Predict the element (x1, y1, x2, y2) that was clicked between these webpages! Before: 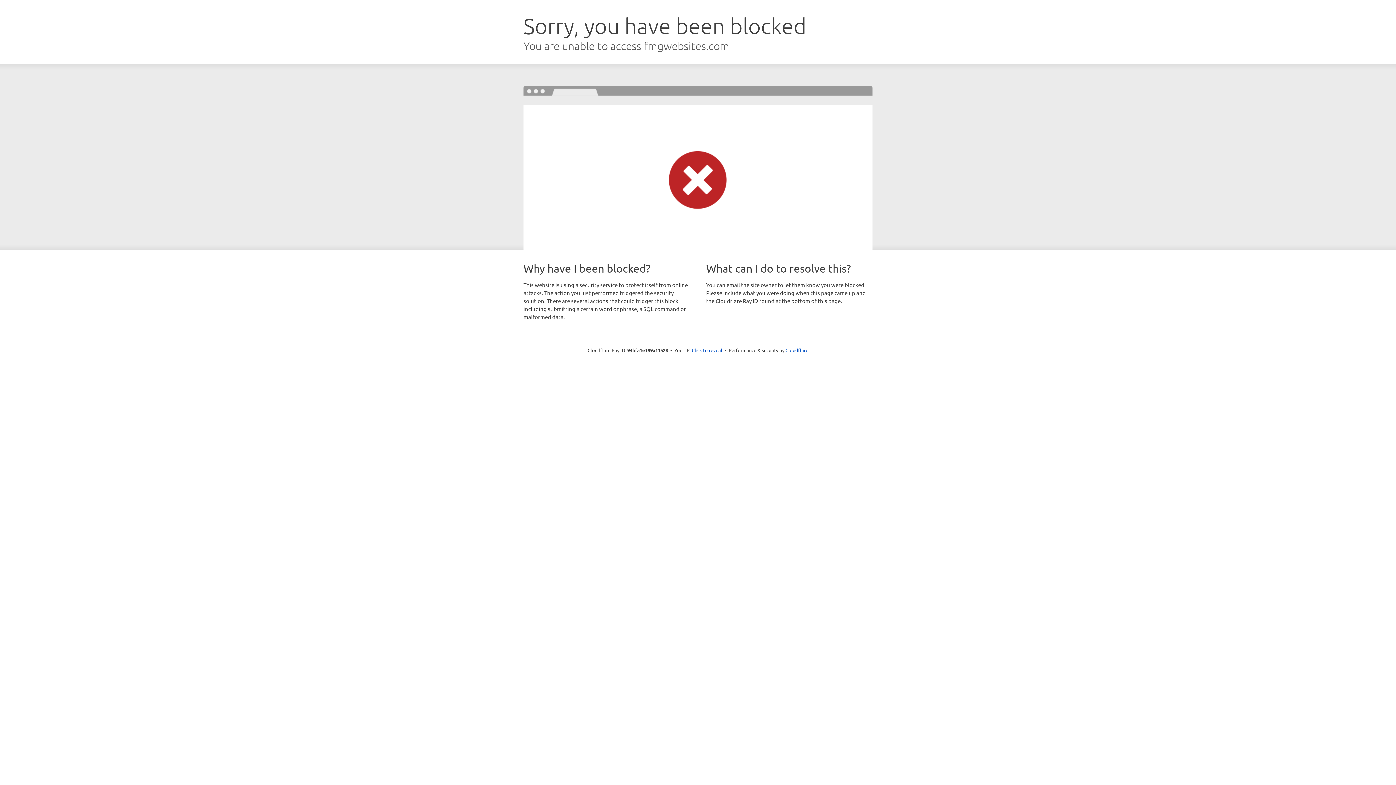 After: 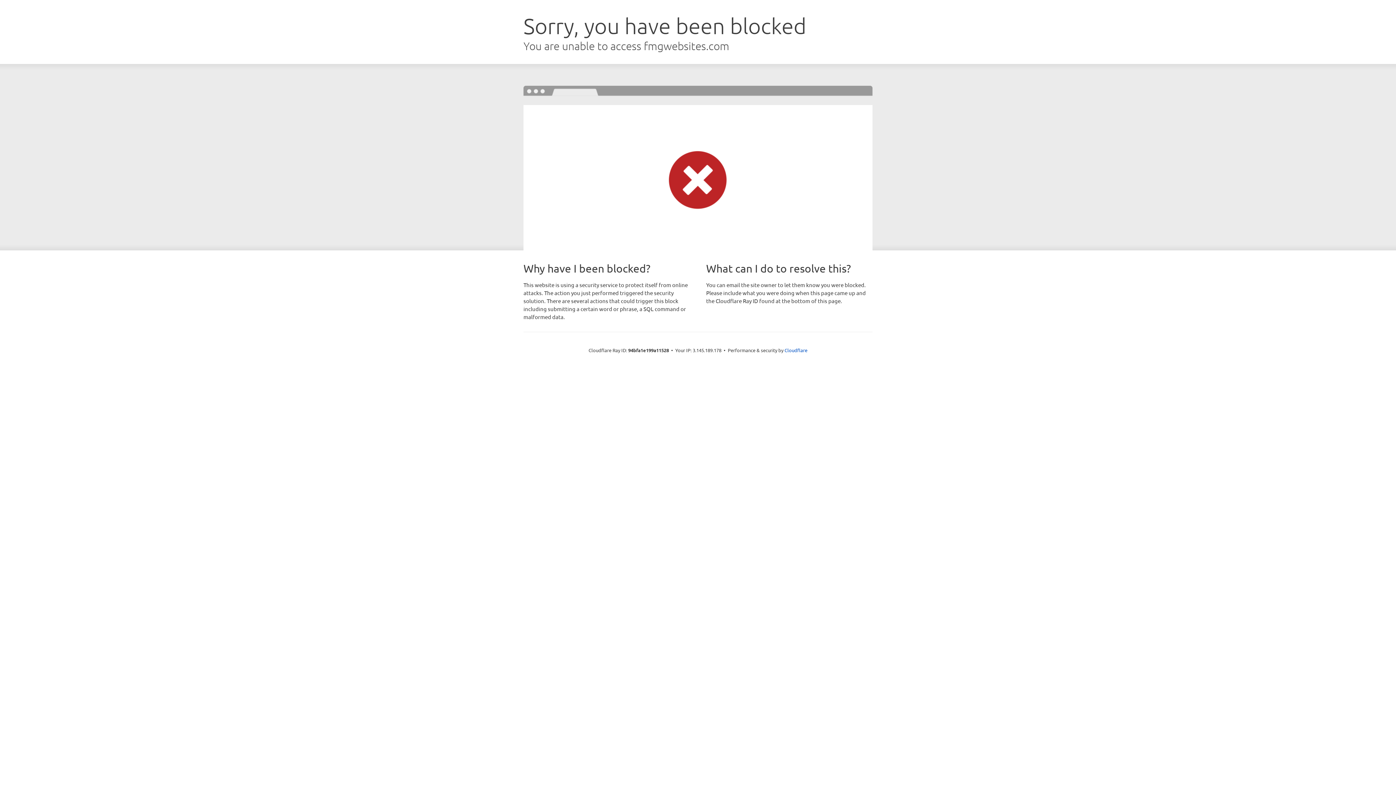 Action: bbox: (692, 346, 722, 353) label: Click to reveal